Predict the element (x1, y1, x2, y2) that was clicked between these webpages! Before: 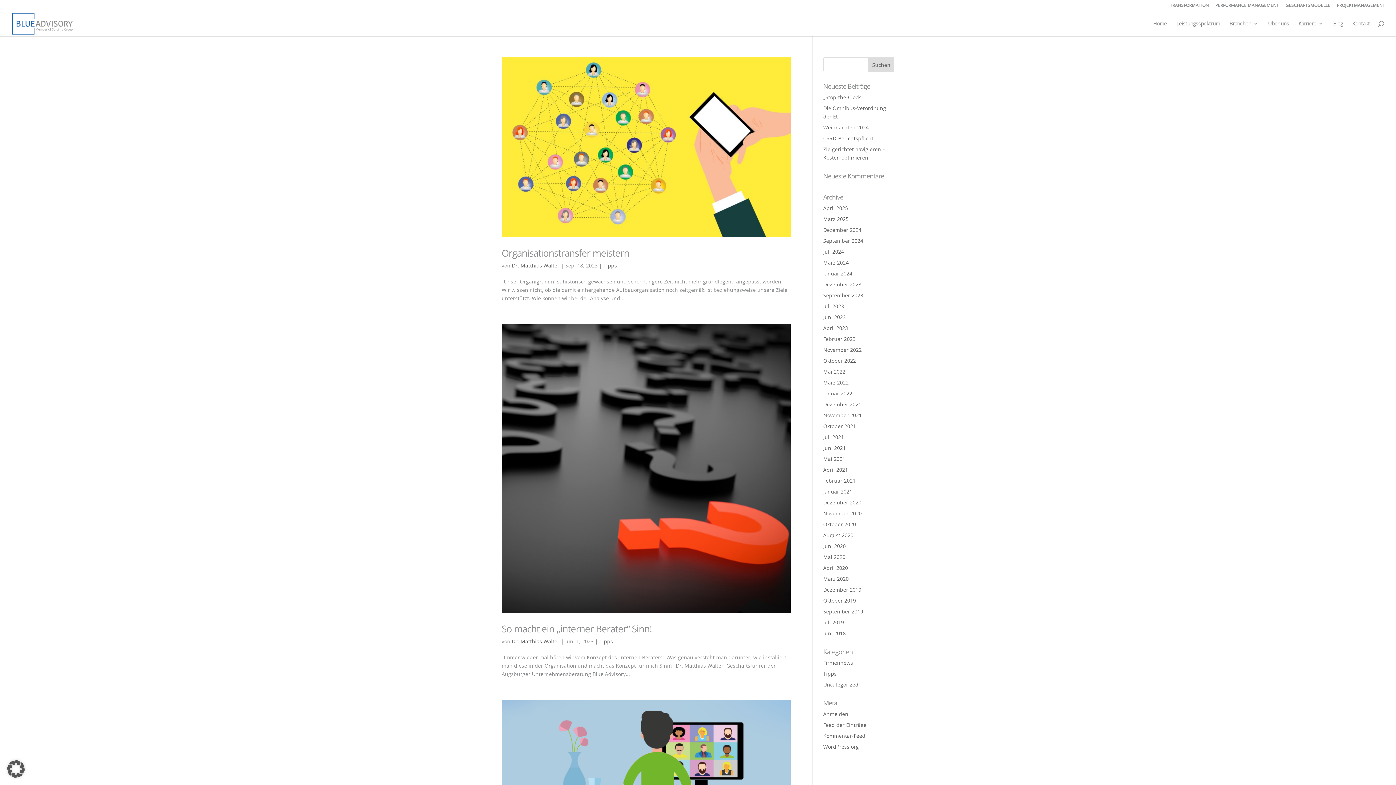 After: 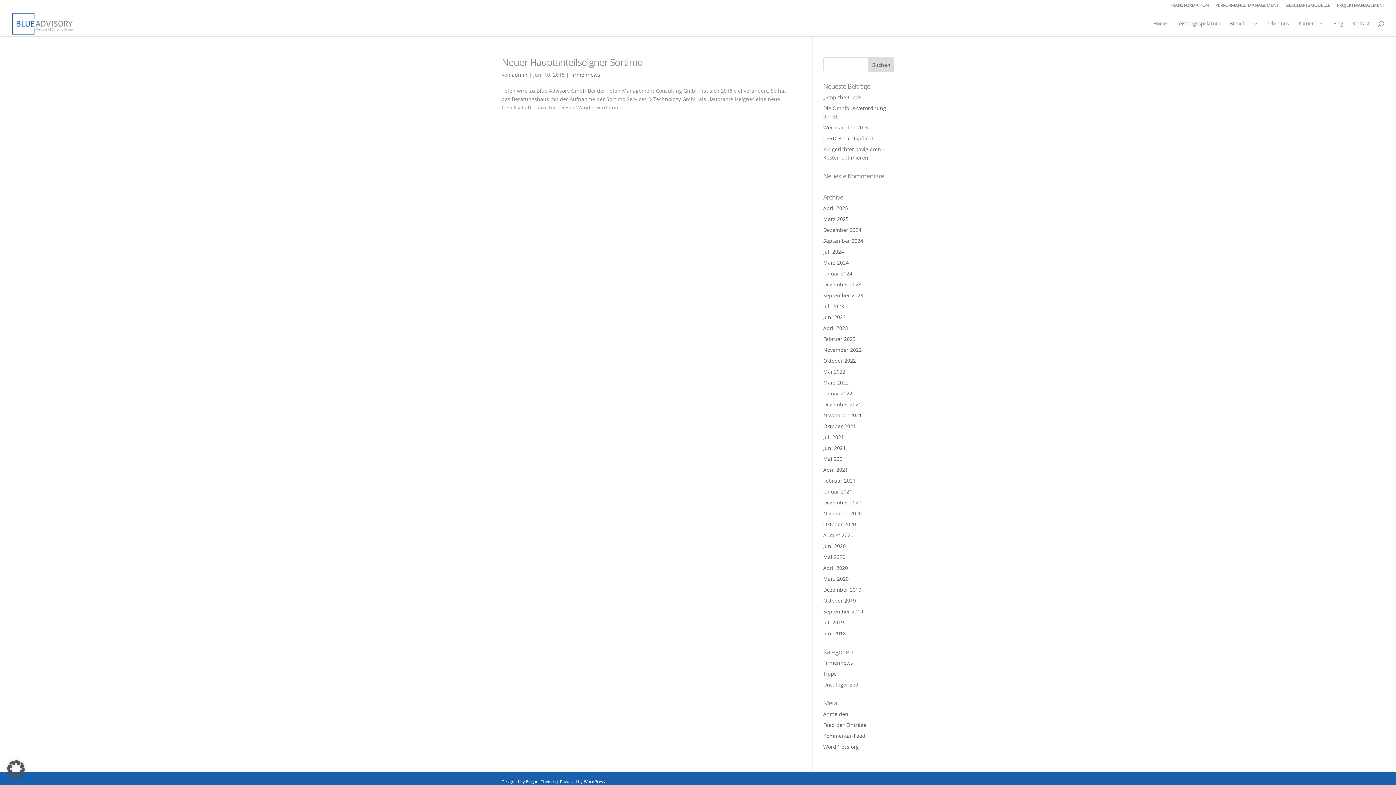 Action: bbox: (823, 634, 846, 641) label: Juni 2018